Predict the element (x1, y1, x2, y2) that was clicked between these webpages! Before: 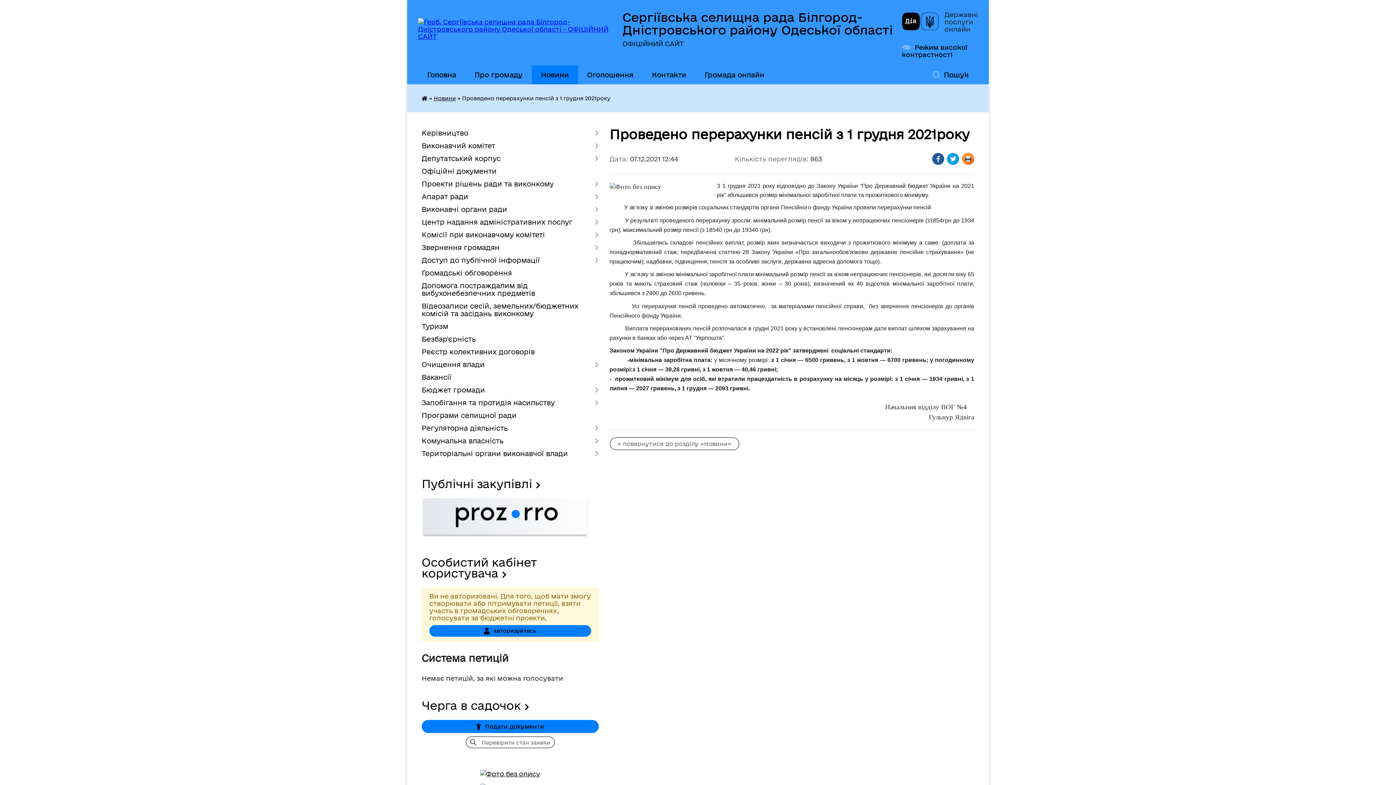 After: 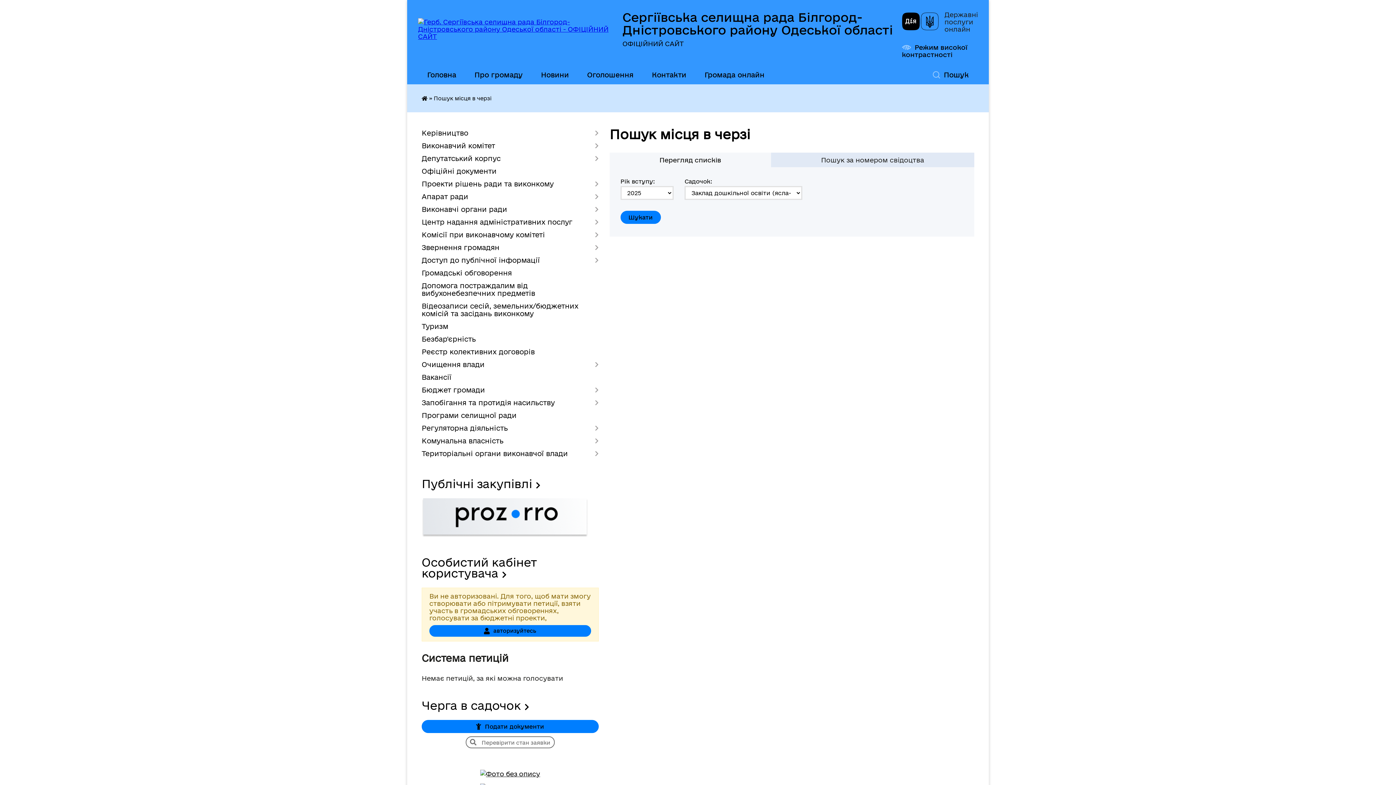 Action: bbox: (465, 736, 554, 748) label:  Перевірити стан заявки